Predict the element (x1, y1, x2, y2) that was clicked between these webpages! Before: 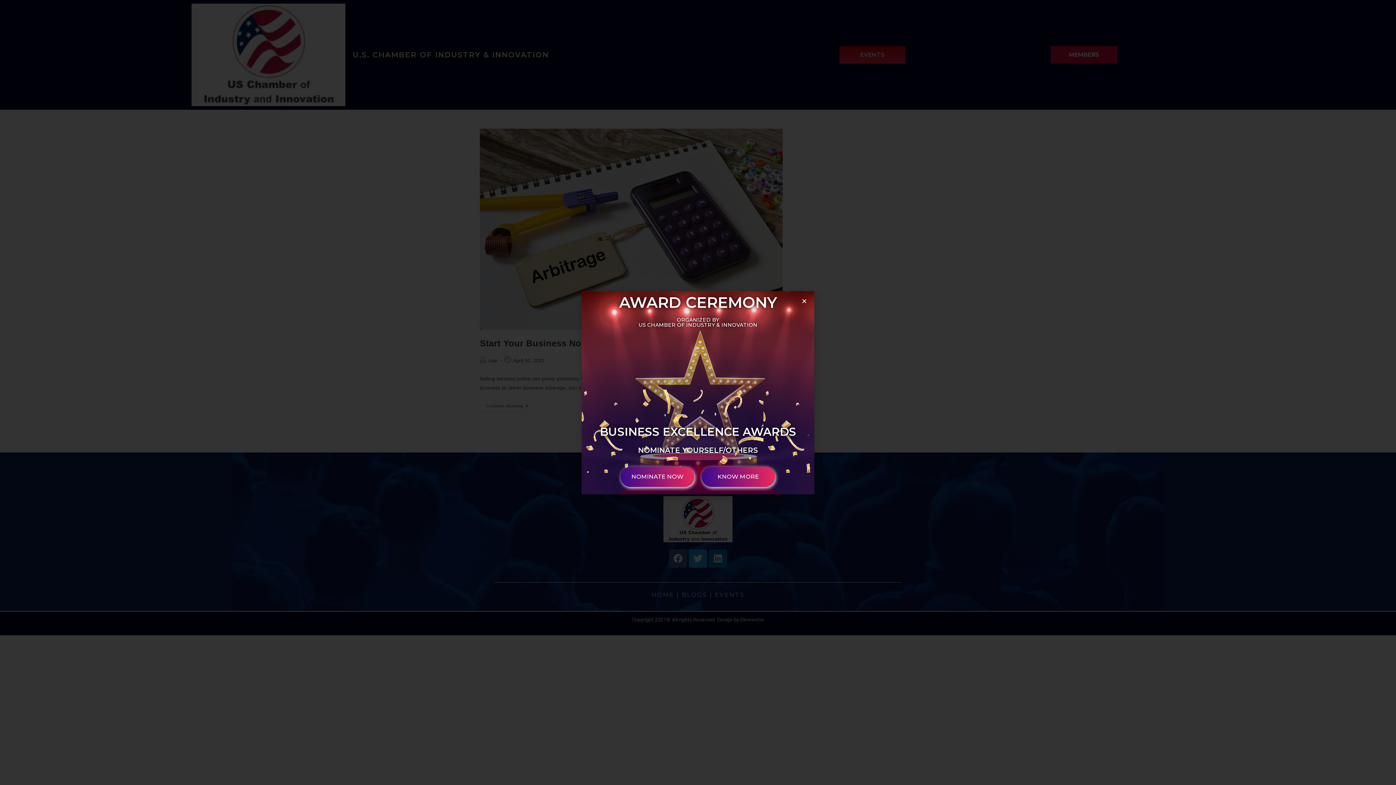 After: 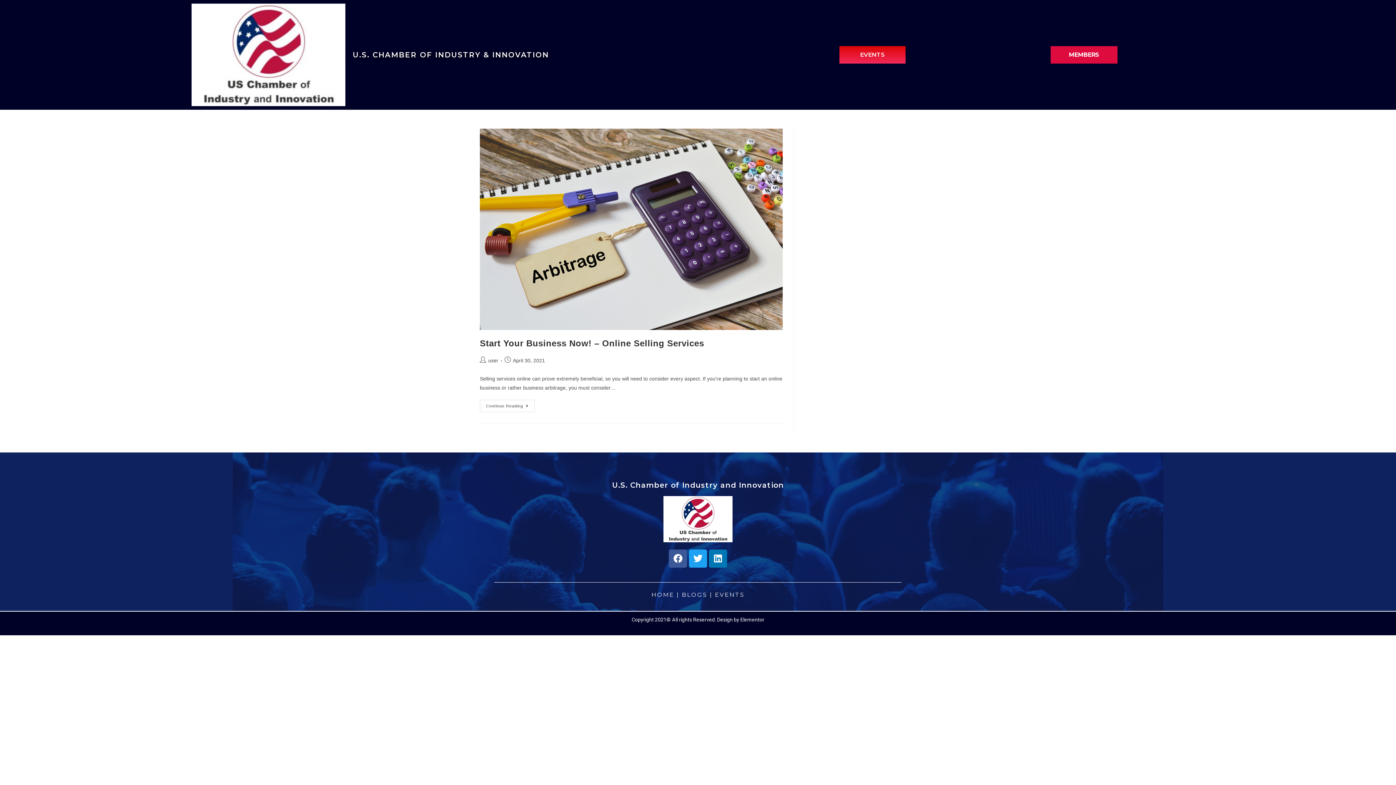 Action: bbox: (801, 298, 807, 303) label: Close